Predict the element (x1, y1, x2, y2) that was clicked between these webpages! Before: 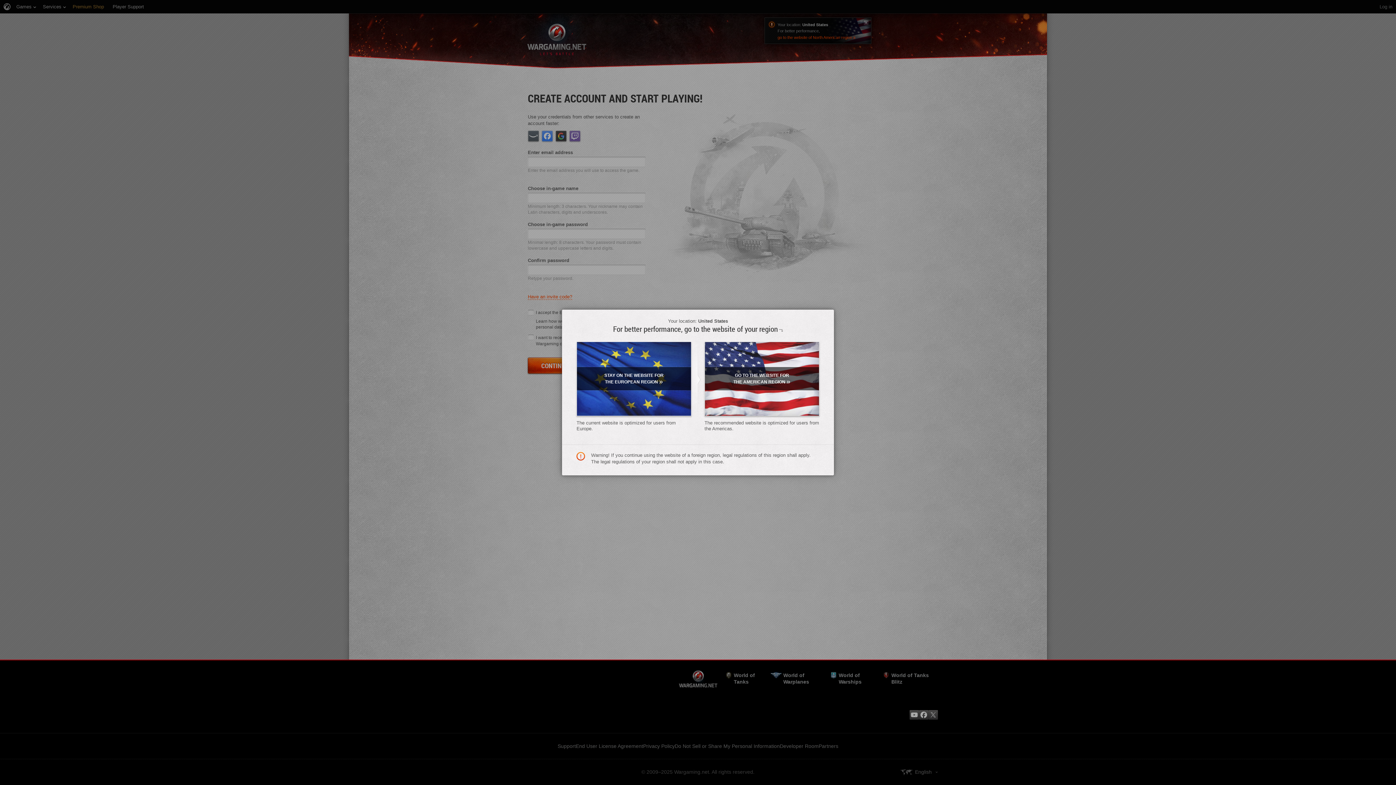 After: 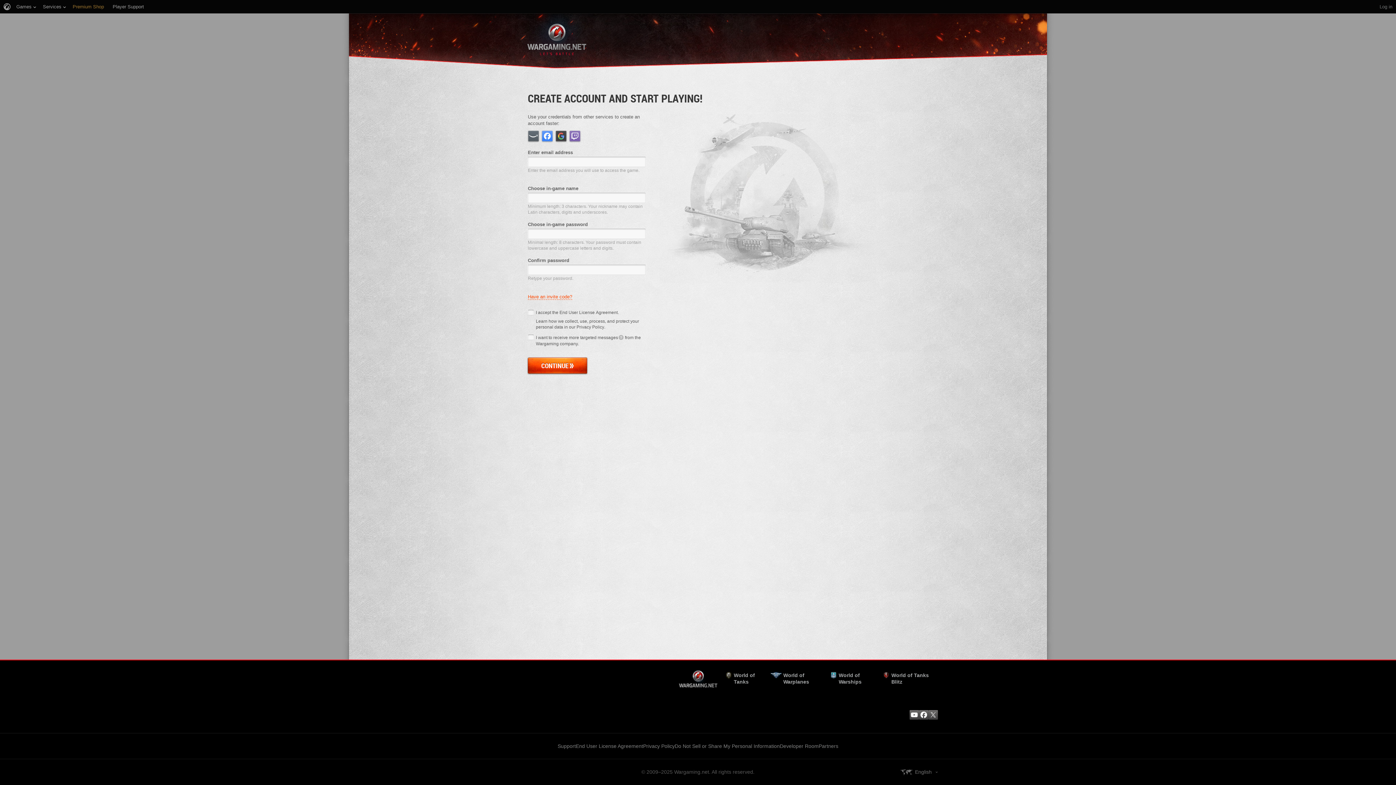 Action: bbox: (704, 341, 819, 416) label: GO TO THE WEBSITE FOR THE AMERICAN REGION»